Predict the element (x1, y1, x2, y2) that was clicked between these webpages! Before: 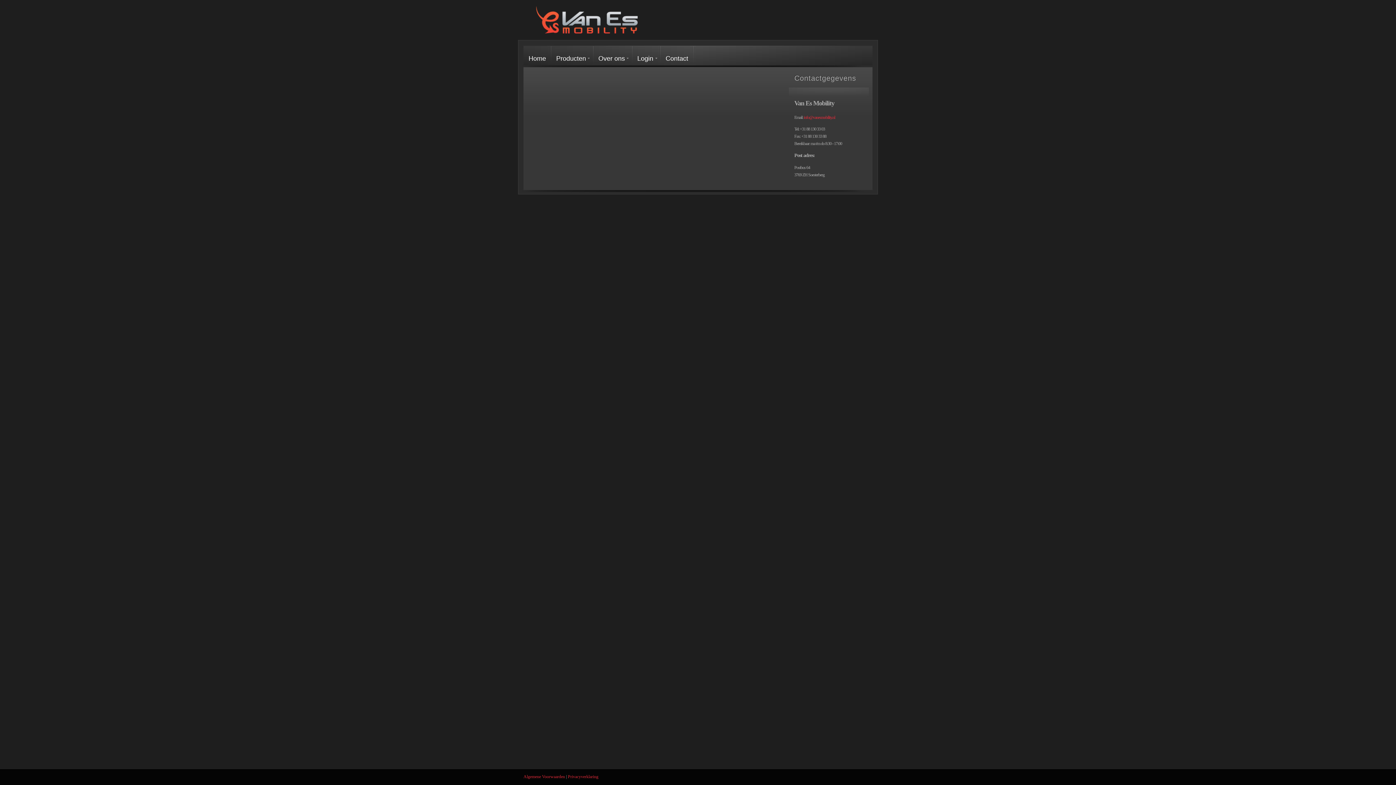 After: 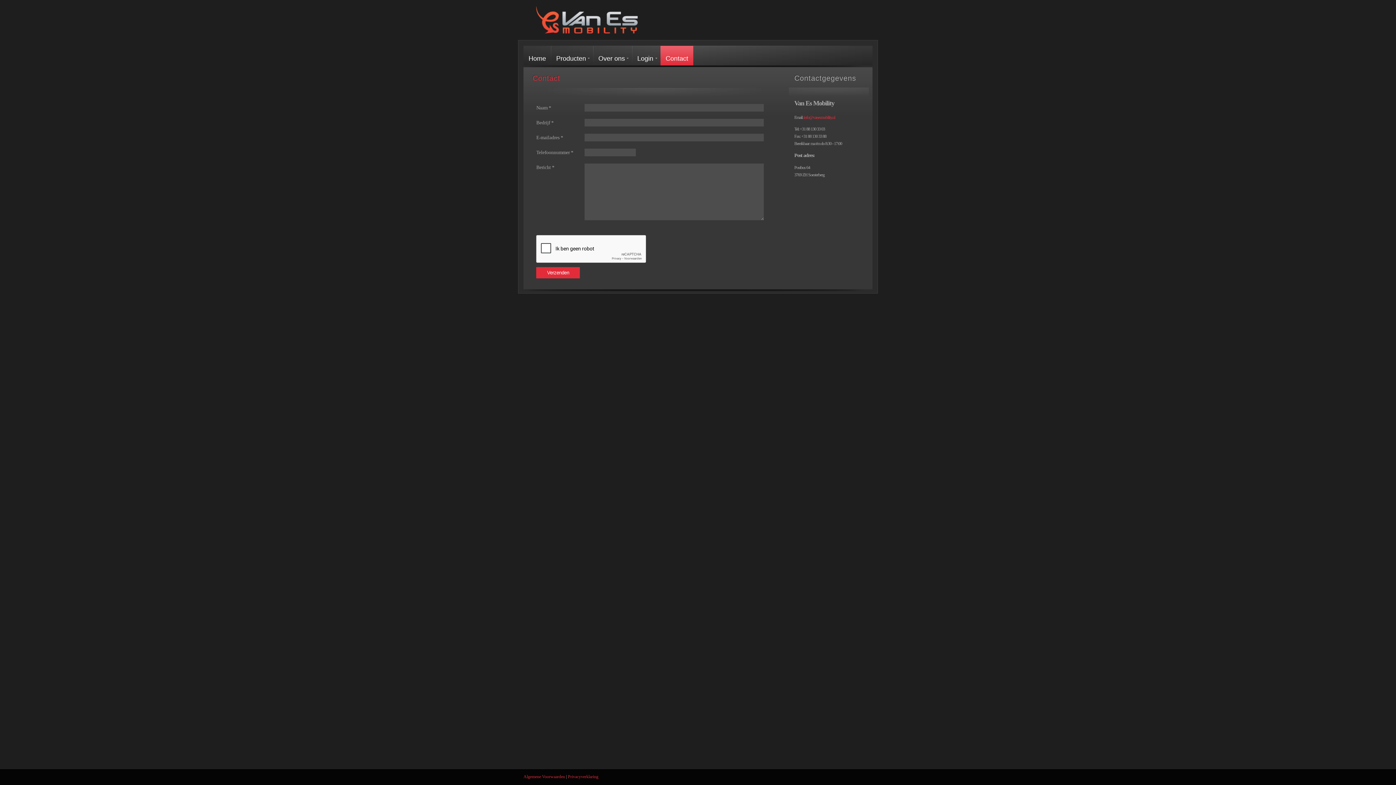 Action: label: Contact bbox: (660, 45, 693, 65)